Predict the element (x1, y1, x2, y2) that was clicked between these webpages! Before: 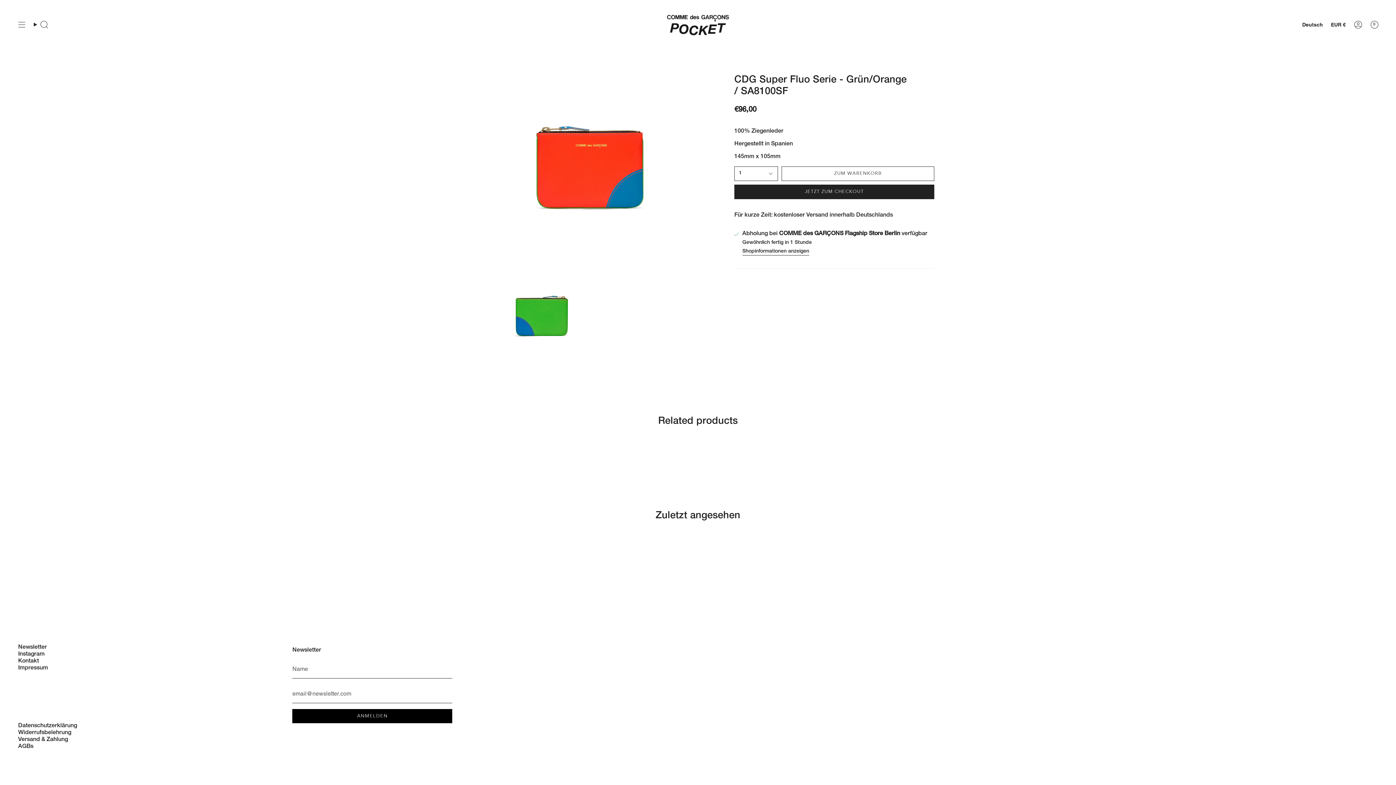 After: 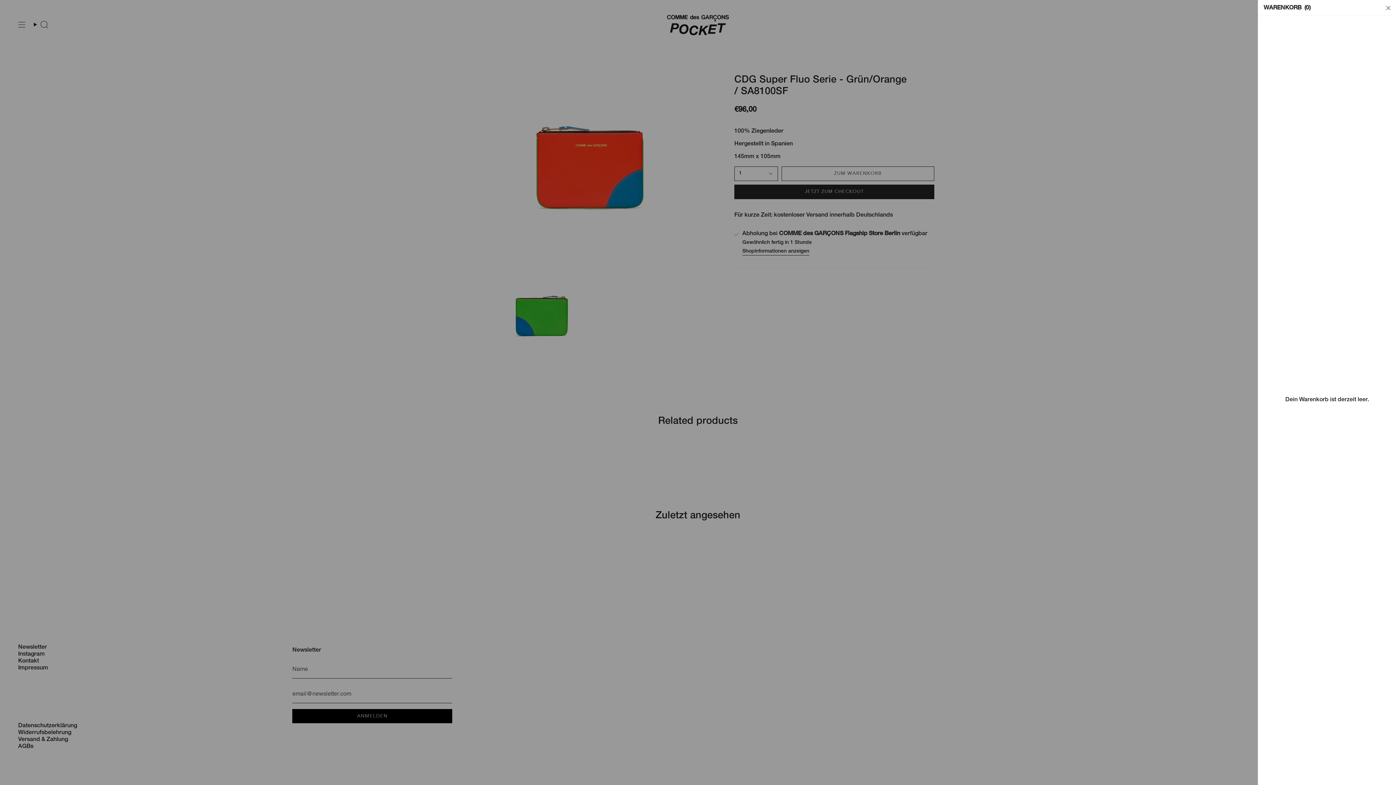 Action: label: Warenkorb
0 bbox: (1366, 10, 1382, 38)